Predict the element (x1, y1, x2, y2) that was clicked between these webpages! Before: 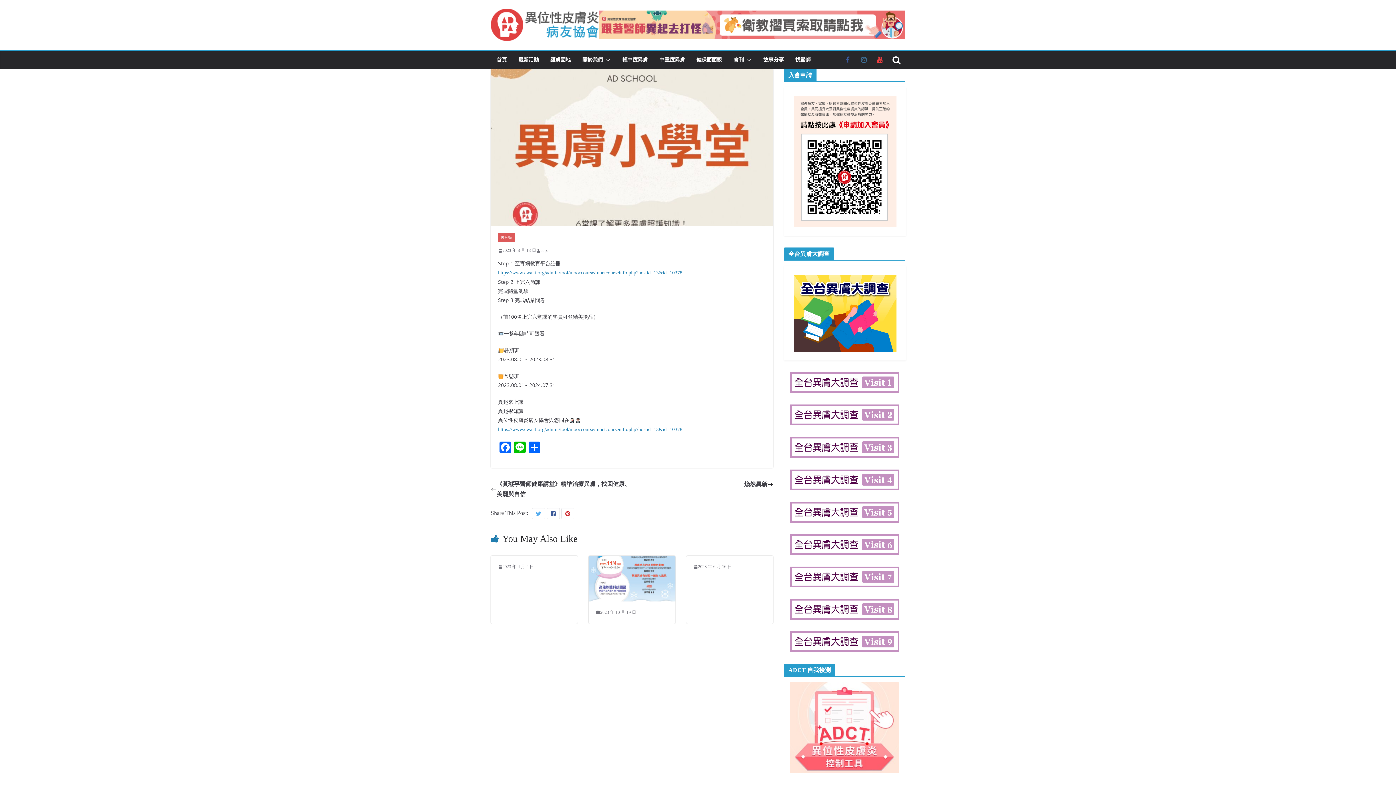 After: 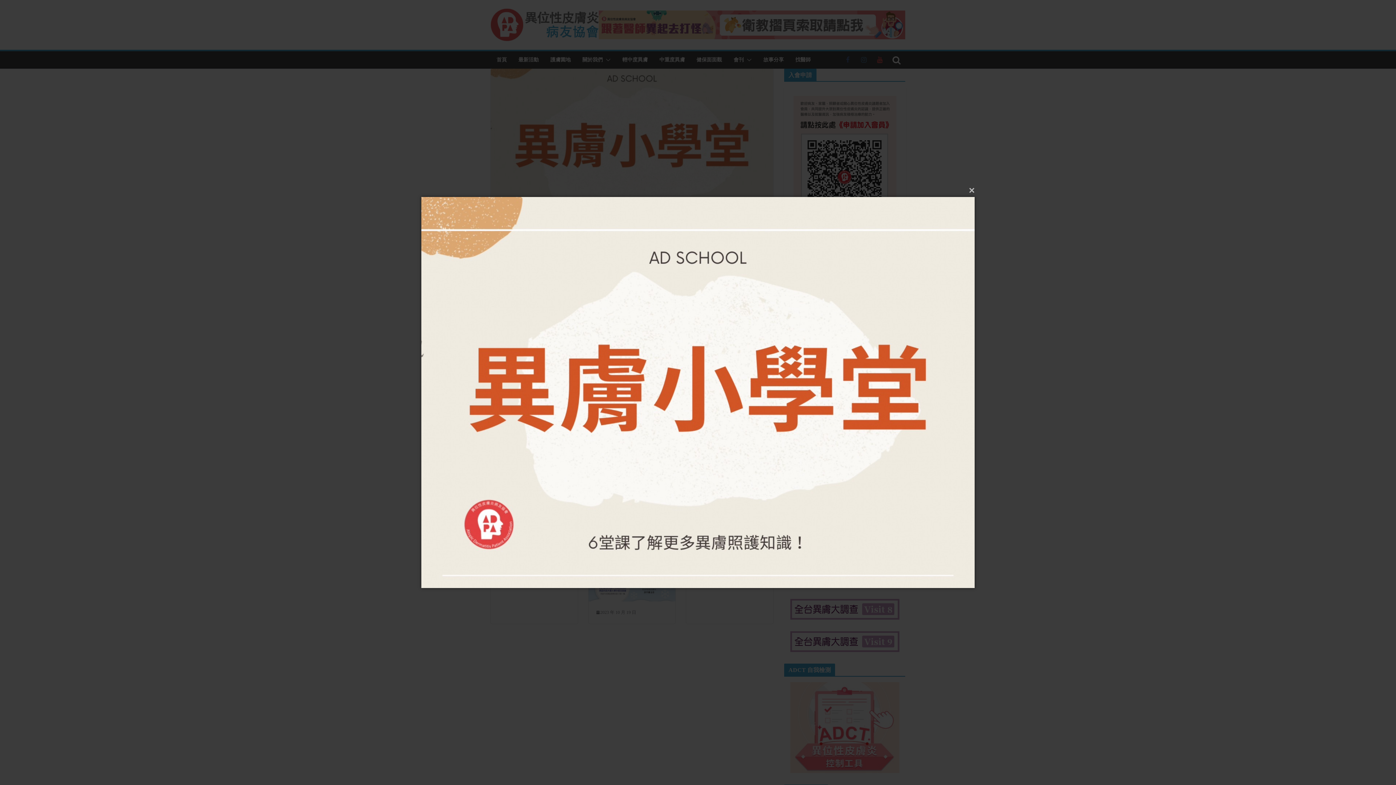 Action: bbox: (490, 68, 773, 225)